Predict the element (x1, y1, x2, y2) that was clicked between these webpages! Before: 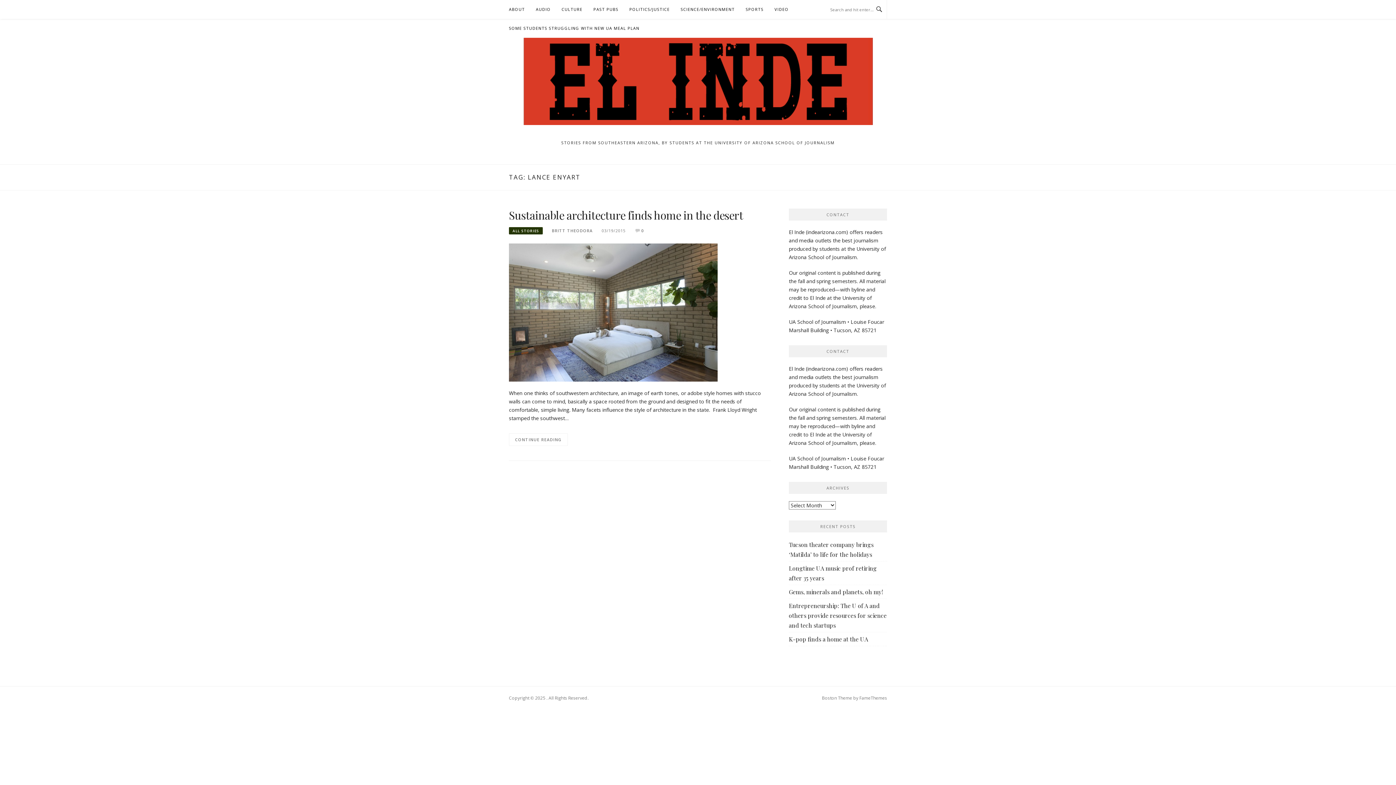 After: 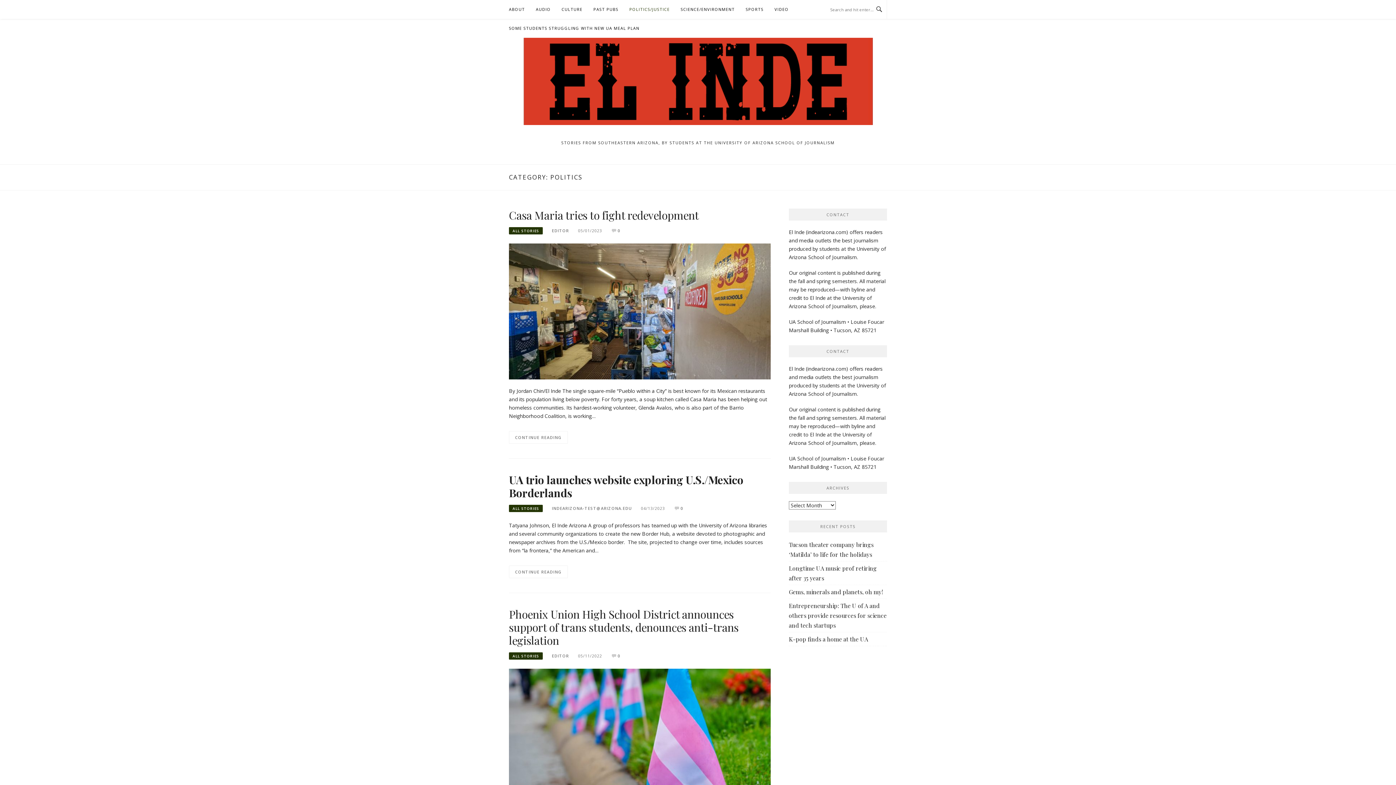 Action: bbox: (629, 0, 669, 18) label: POLITICS/JUSTICE